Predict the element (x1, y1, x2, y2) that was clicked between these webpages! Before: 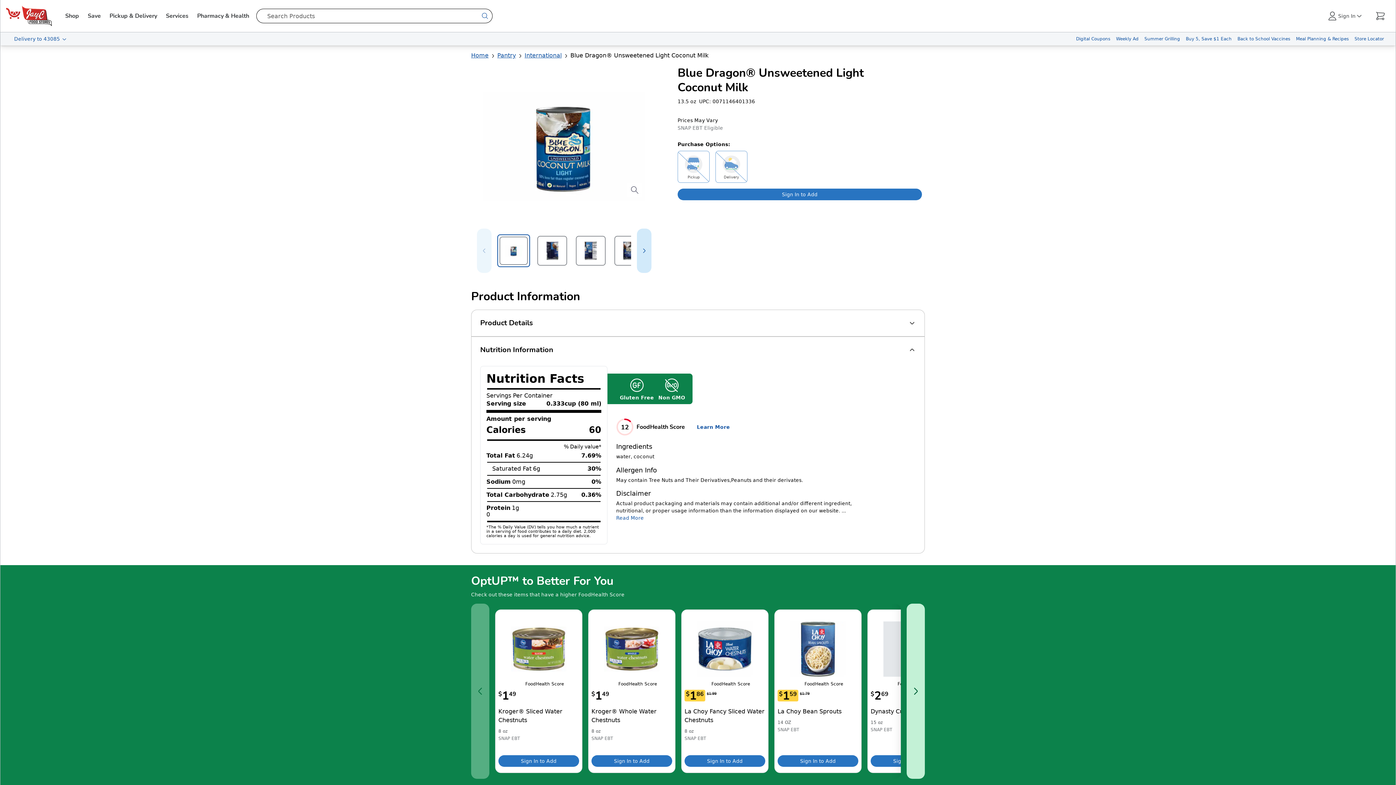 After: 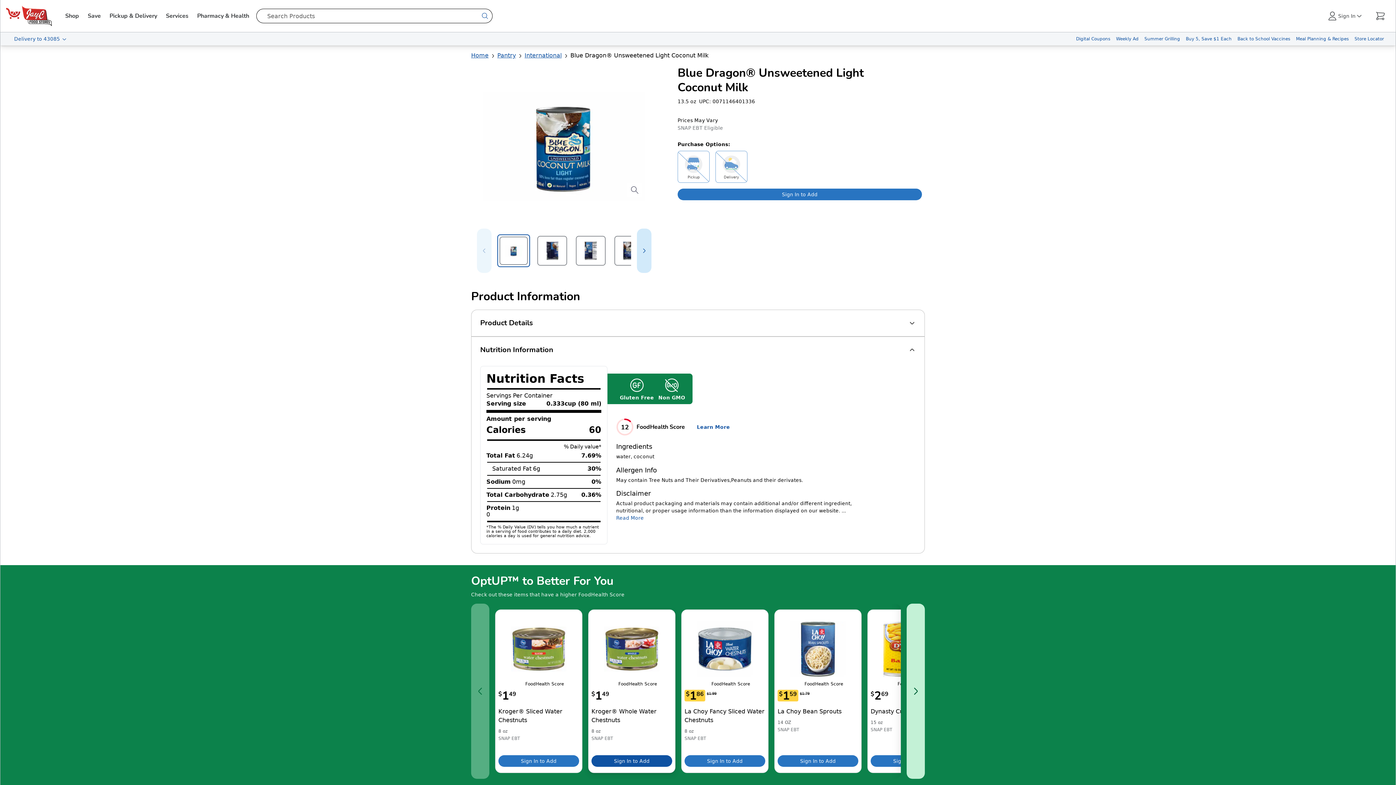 Action: bbox: (591, 755, 672, 767) label: Sign in to add Kroger® Whole Water Chestnuts to your cart